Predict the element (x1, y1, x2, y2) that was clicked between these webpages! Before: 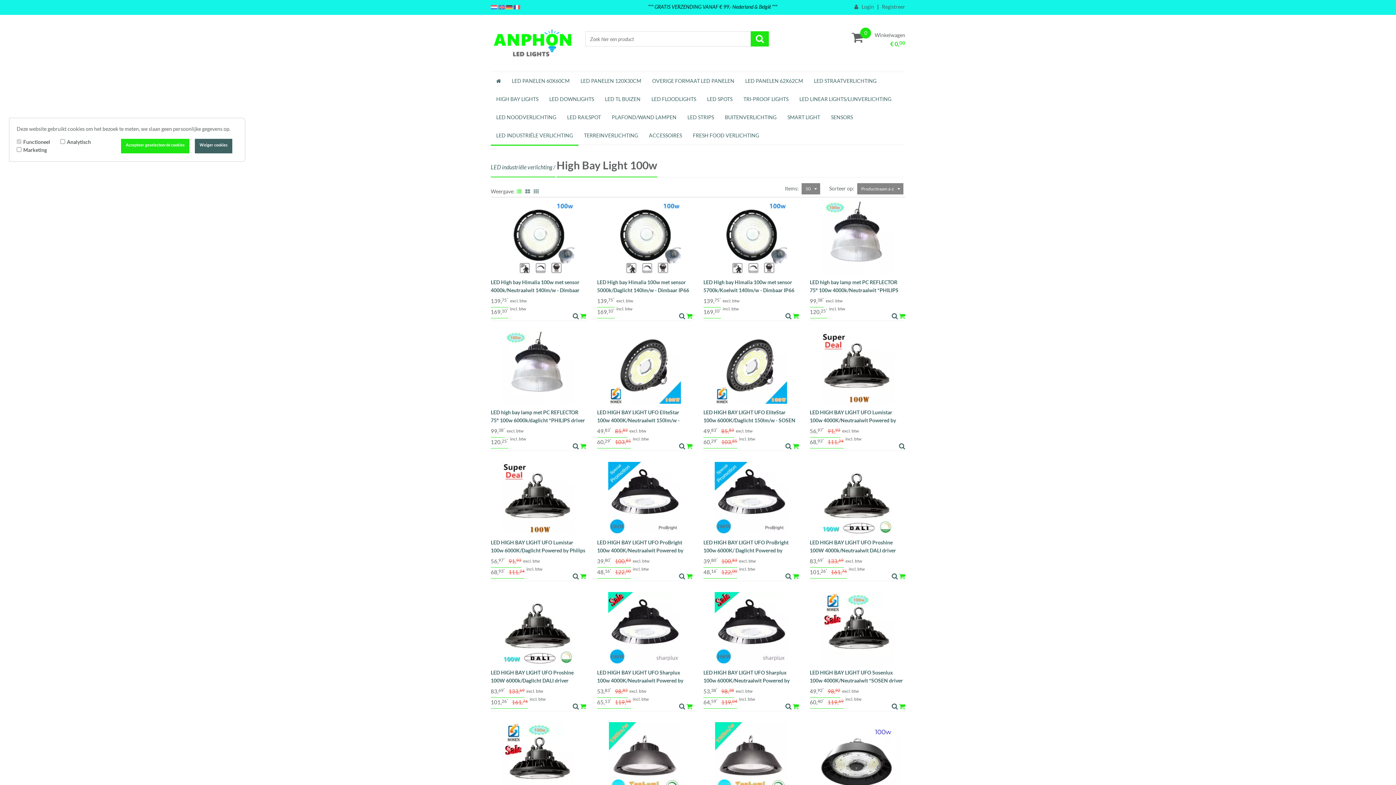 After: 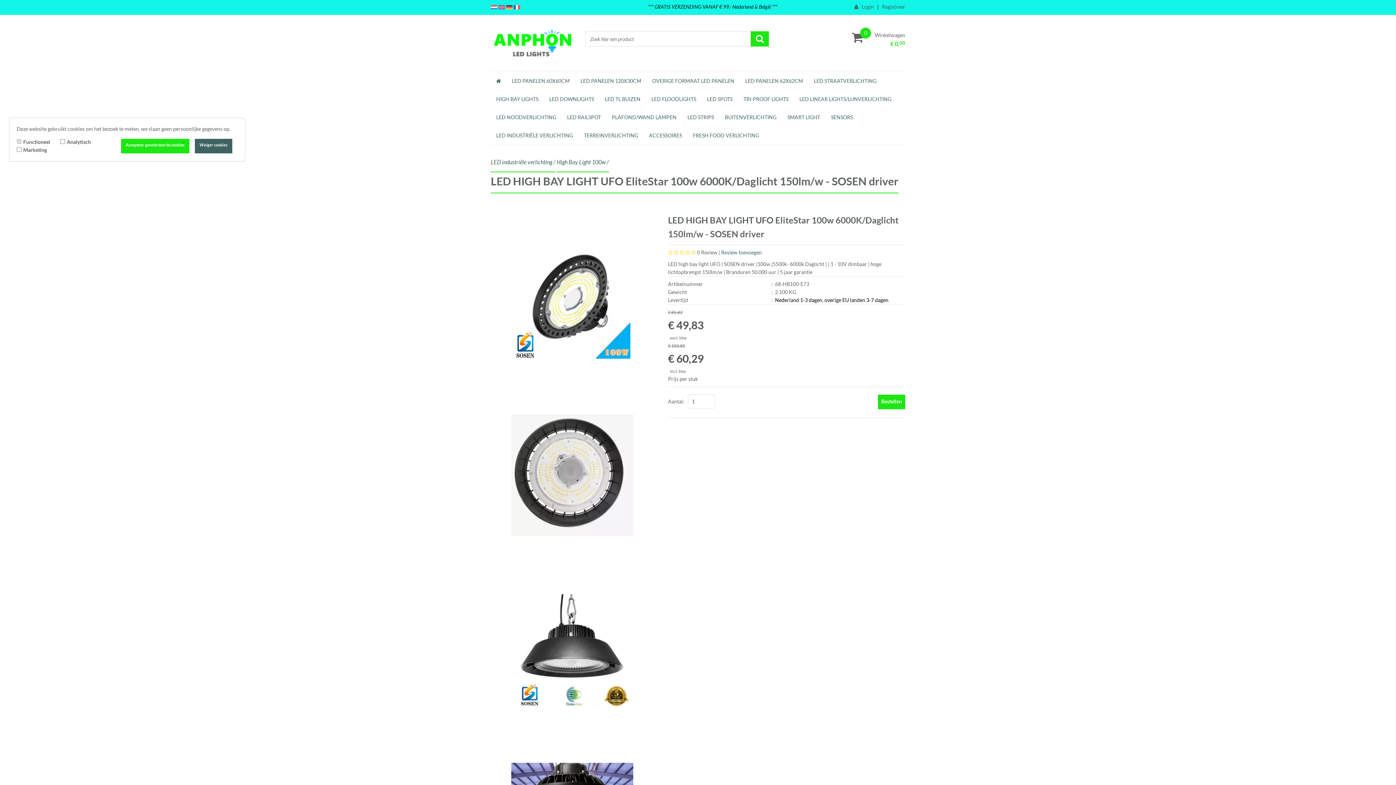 Action: bbox: (715, 364, 787, 370)